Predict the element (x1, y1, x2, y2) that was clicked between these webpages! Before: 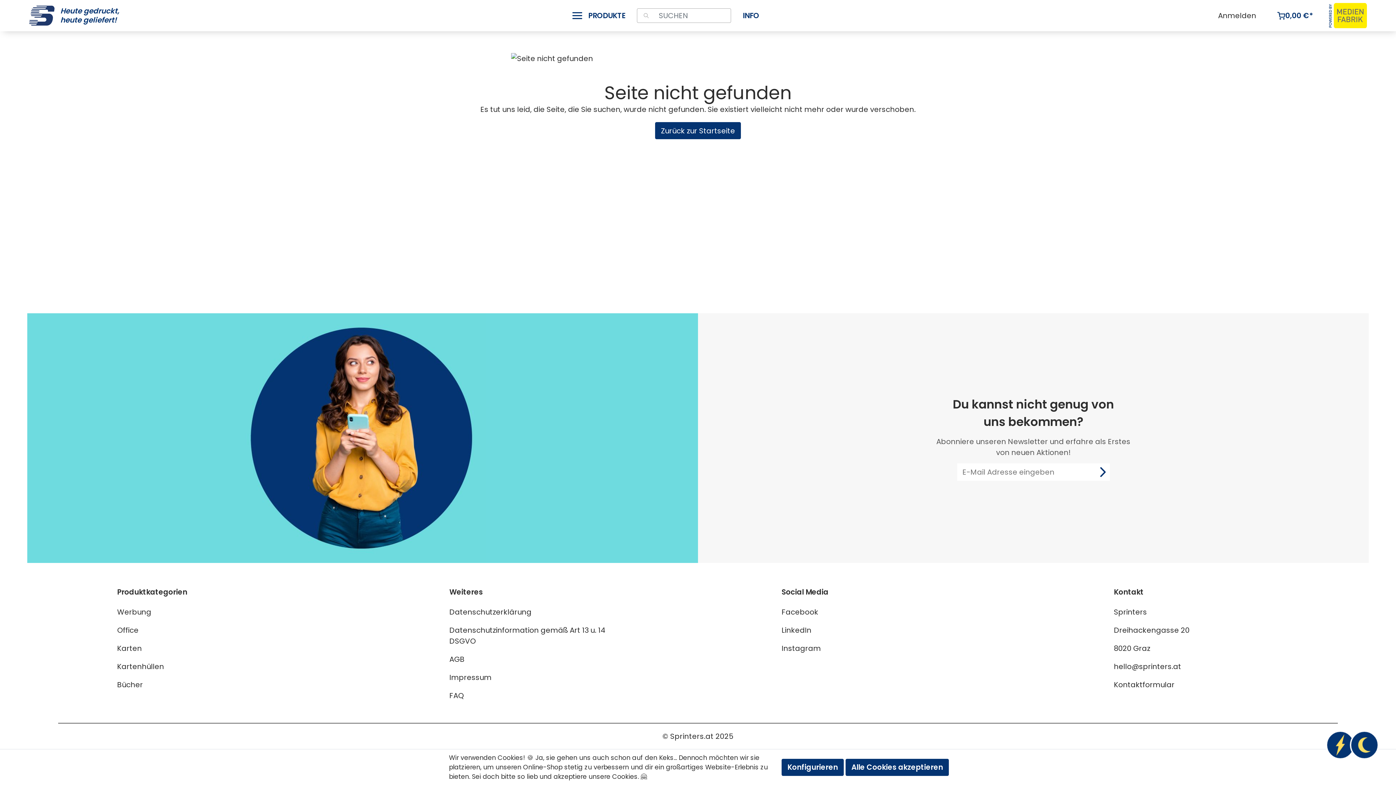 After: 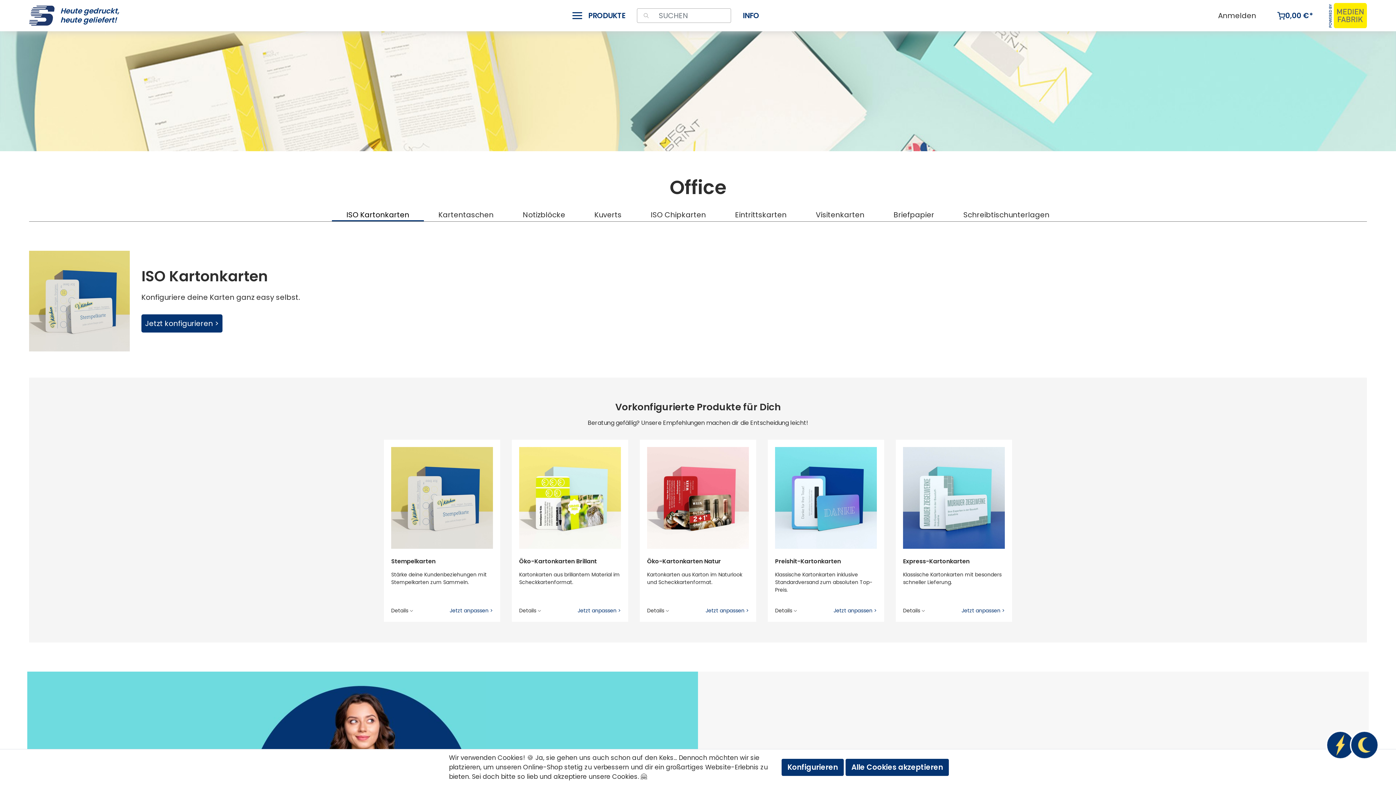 Action: label: Office bbox: (117, 625, 138, 635)